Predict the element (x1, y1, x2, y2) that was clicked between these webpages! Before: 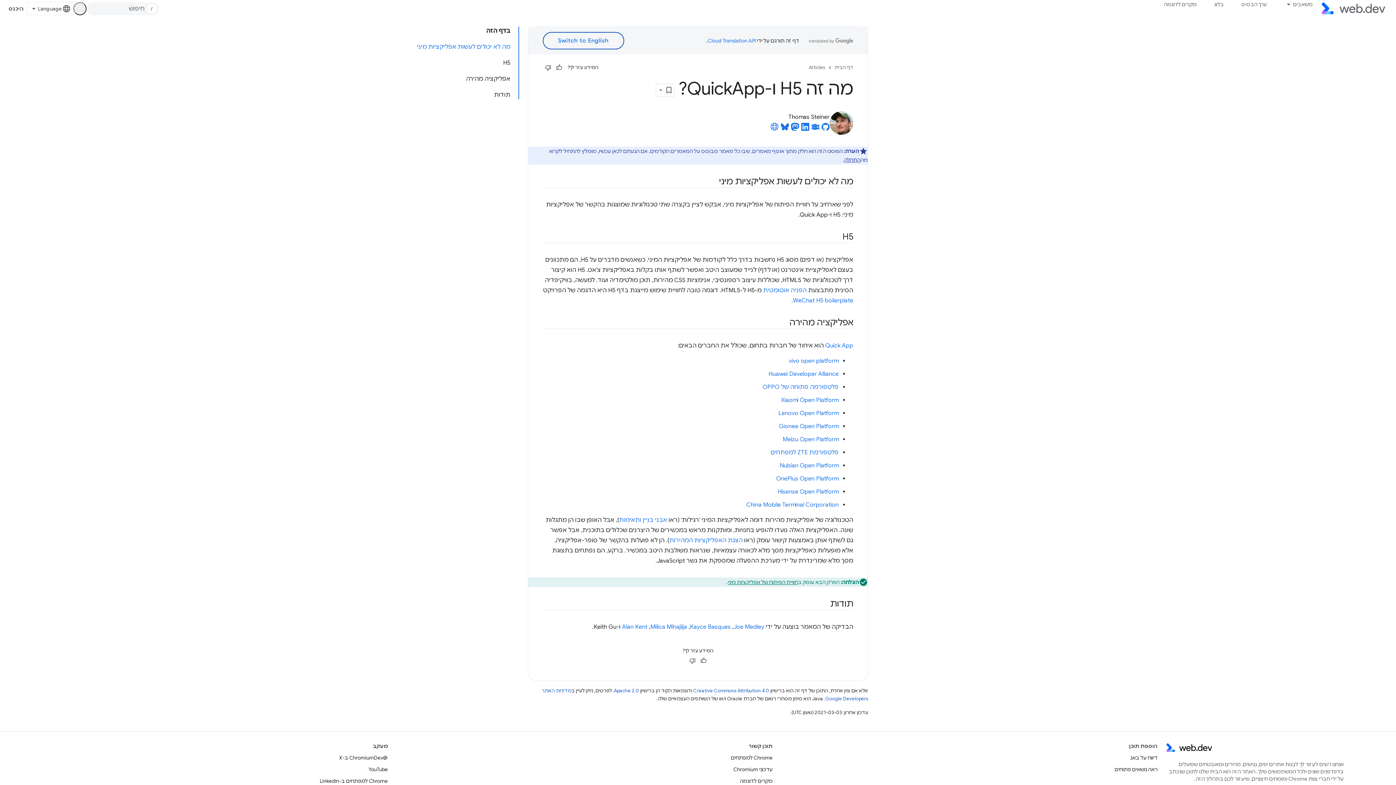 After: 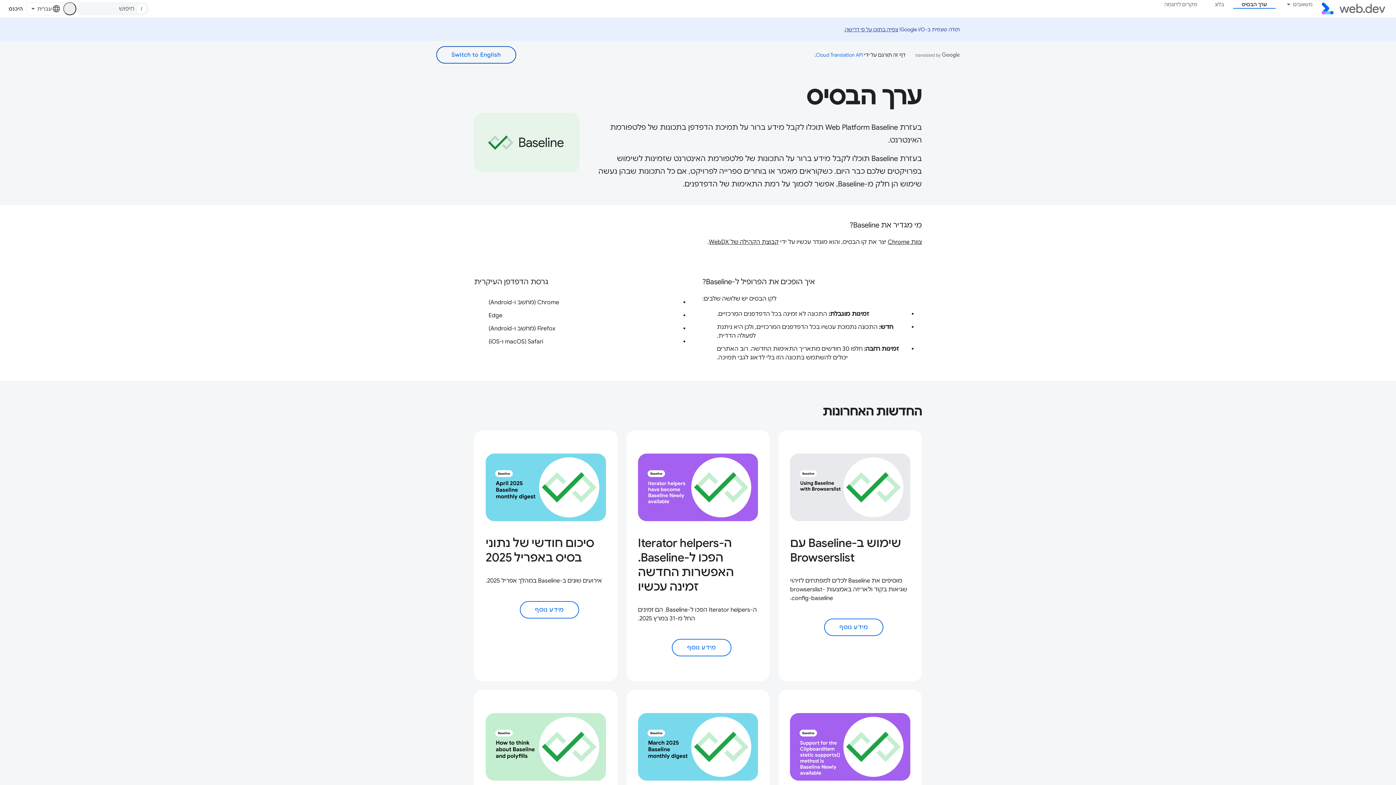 Action: bbox: (1232, 0, 1275, 8) label: ערך הבסיס